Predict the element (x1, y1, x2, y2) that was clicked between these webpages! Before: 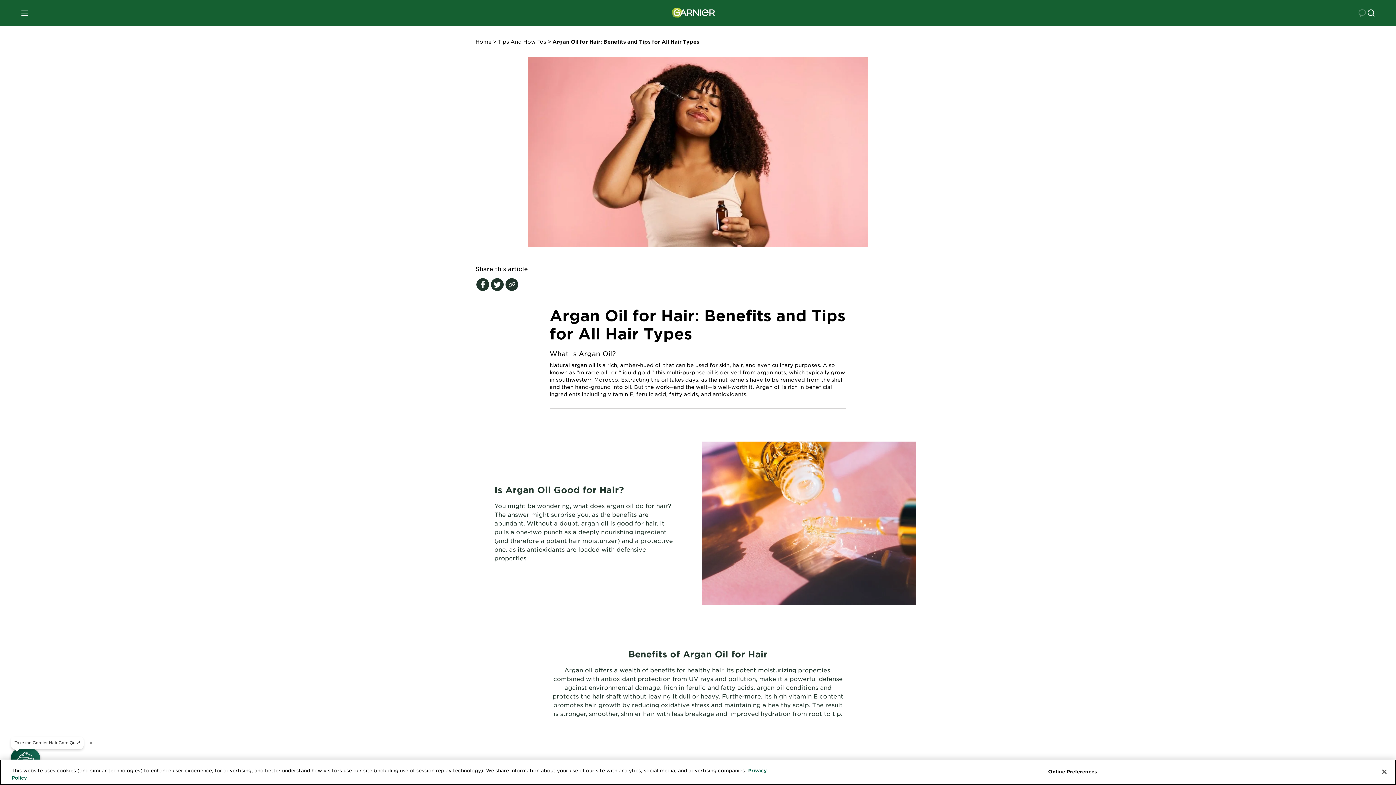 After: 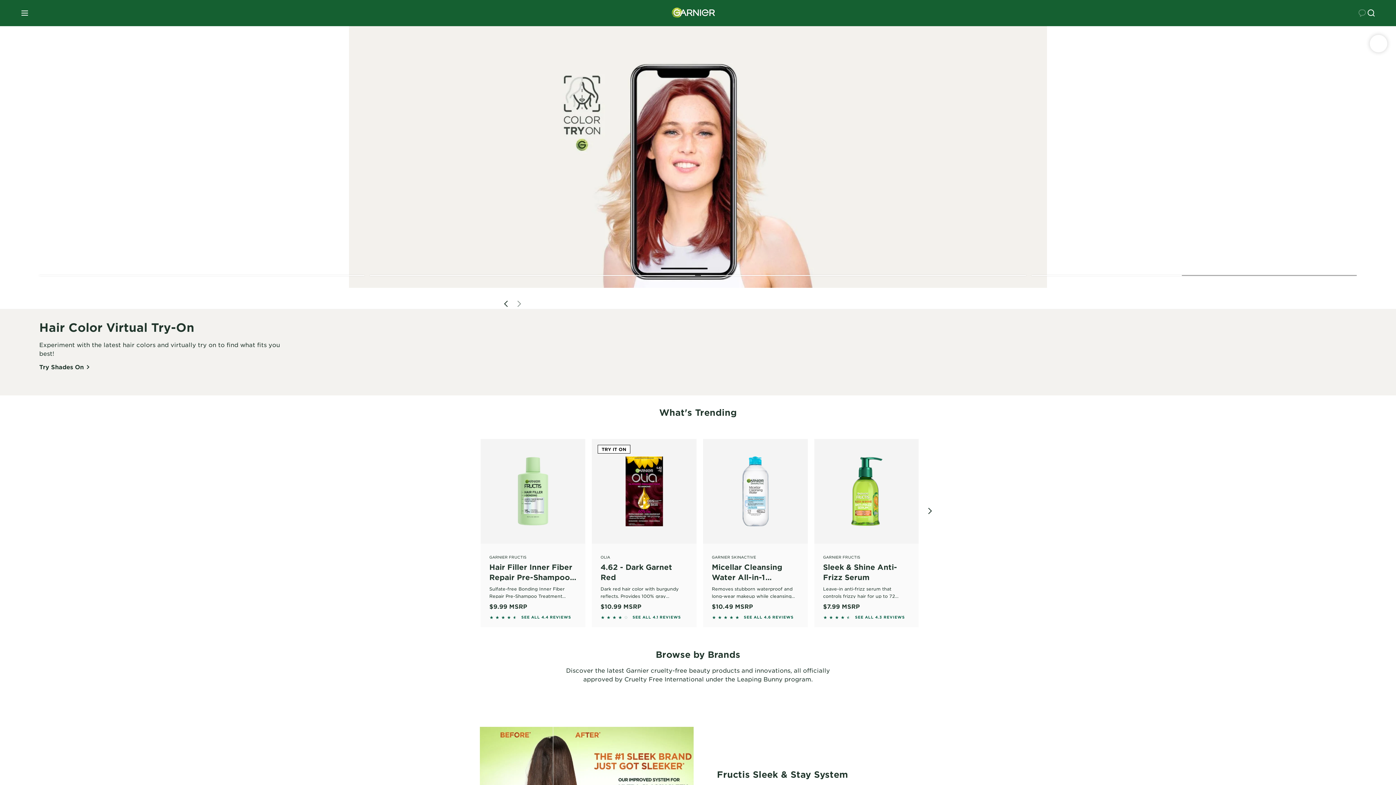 Action: bbox: (475, 38, 491, 44) label: Home